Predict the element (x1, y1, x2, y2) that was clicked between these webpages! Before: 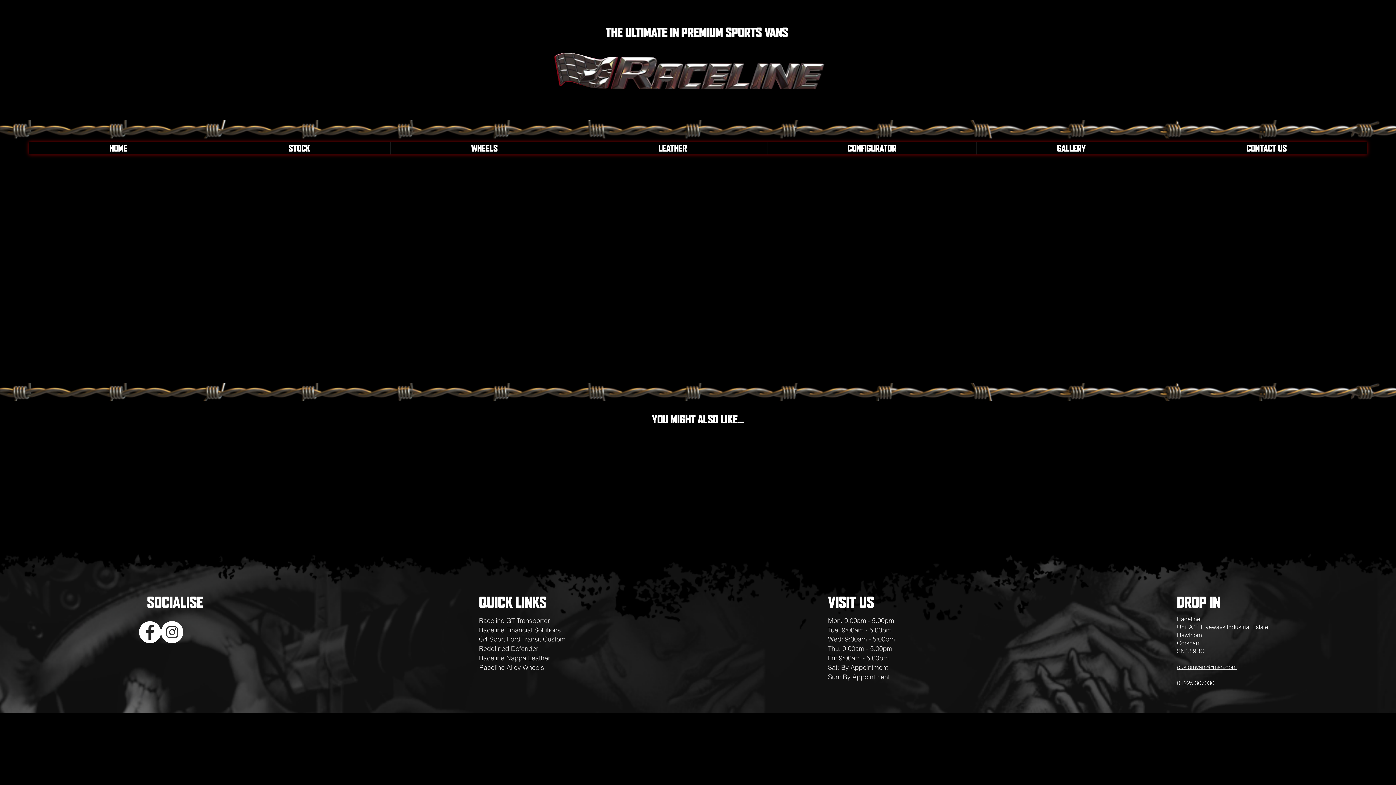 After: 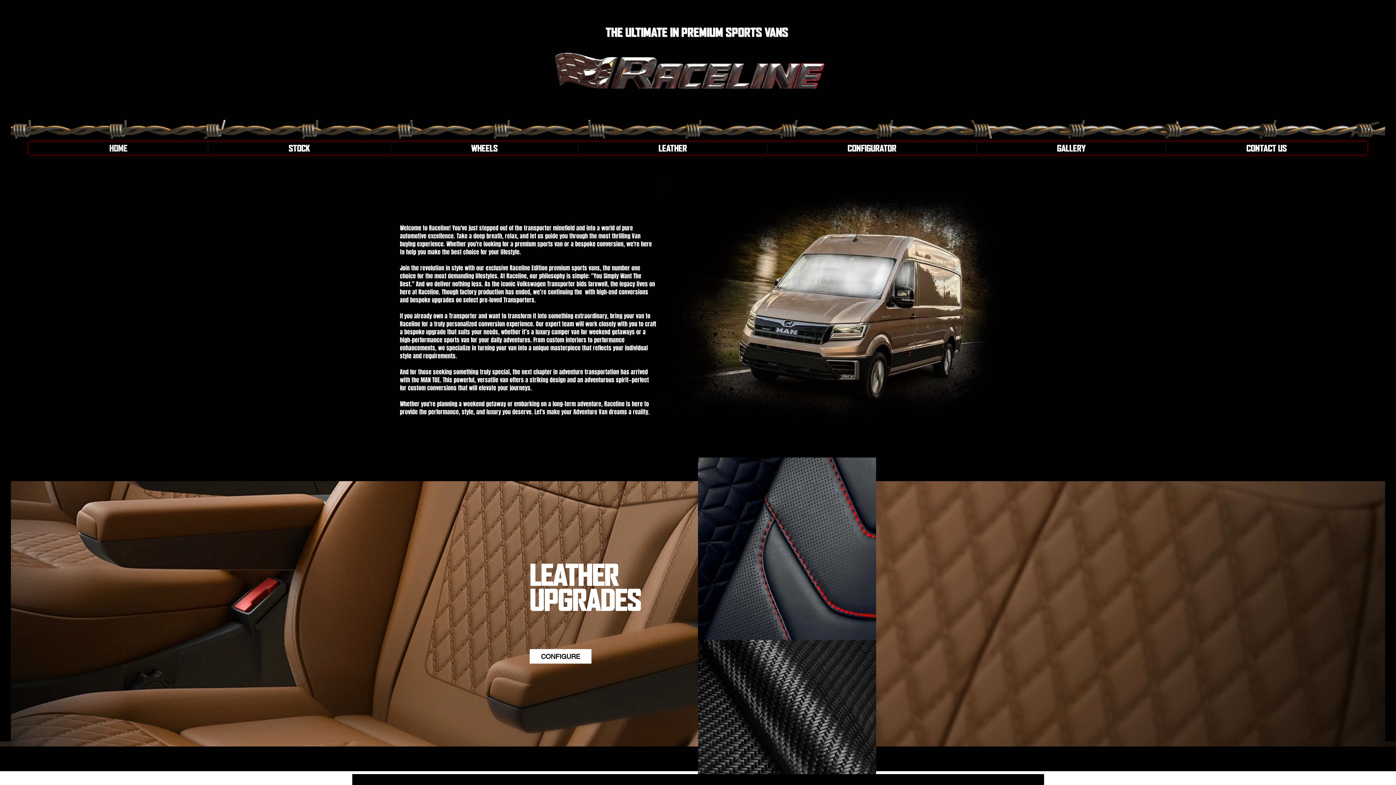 Action: label: Raceline Alloy Wheels bbox: (479, 663, 544, 672)